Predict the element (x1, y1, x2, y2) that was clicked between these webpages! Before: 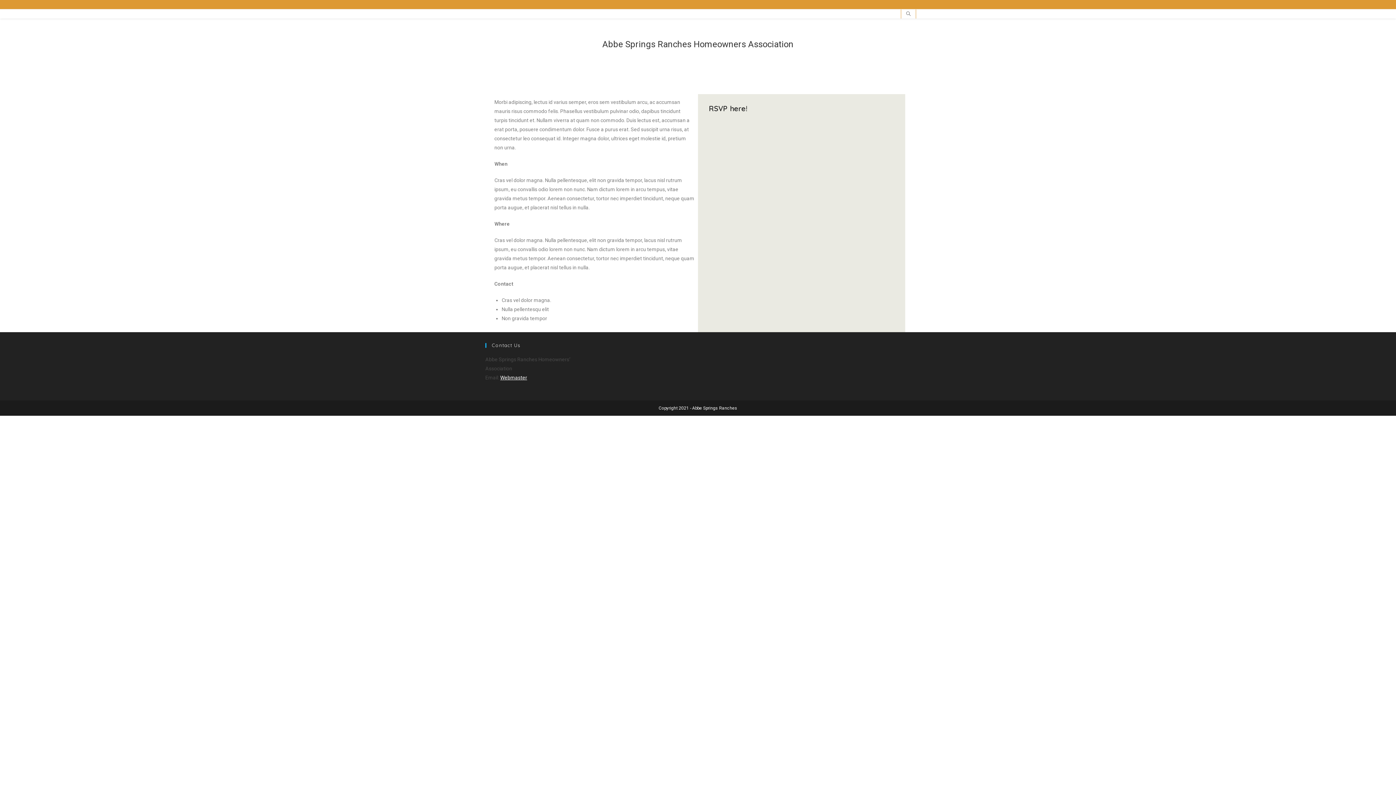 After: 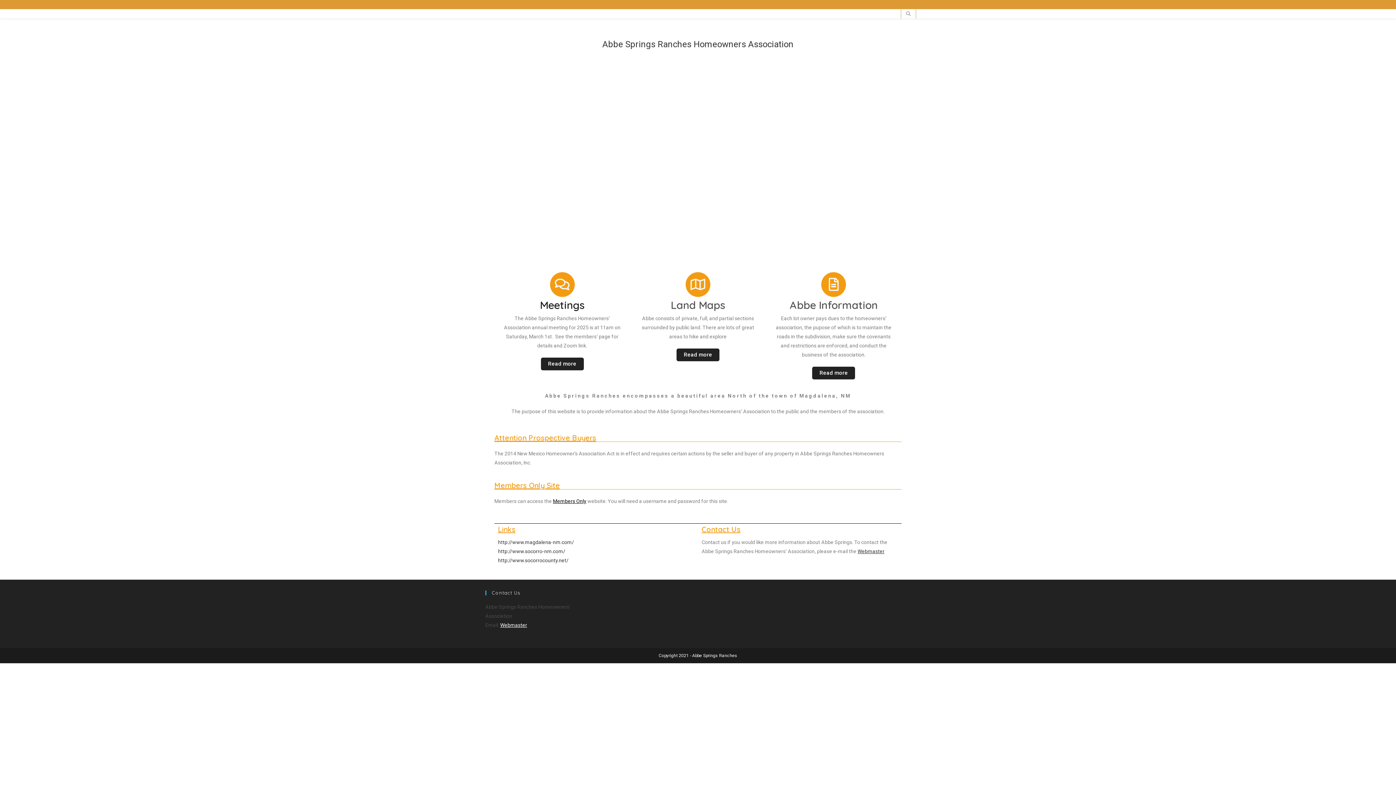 Action: label: Abbe Springs Ranches Homeowners Association bbox: (602, 39, 793, 49)